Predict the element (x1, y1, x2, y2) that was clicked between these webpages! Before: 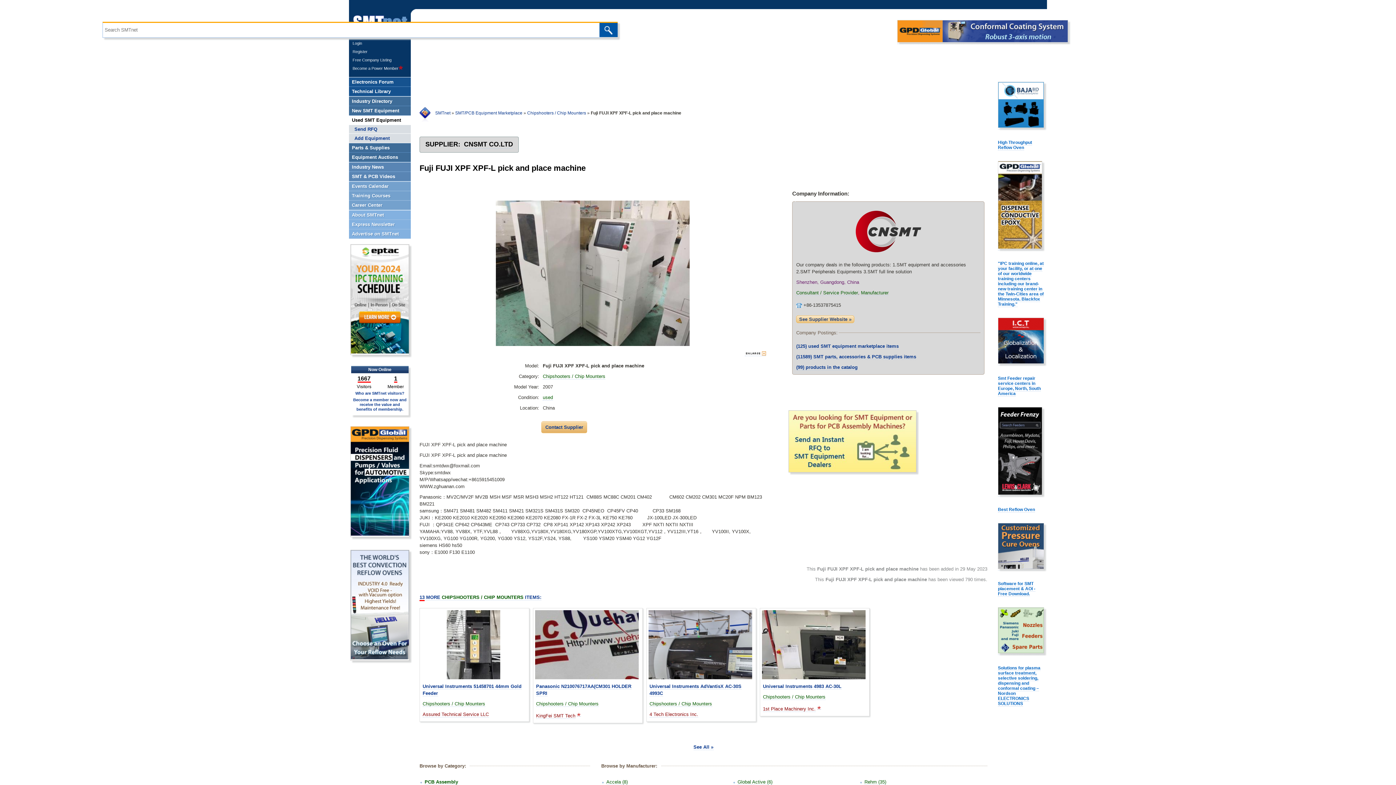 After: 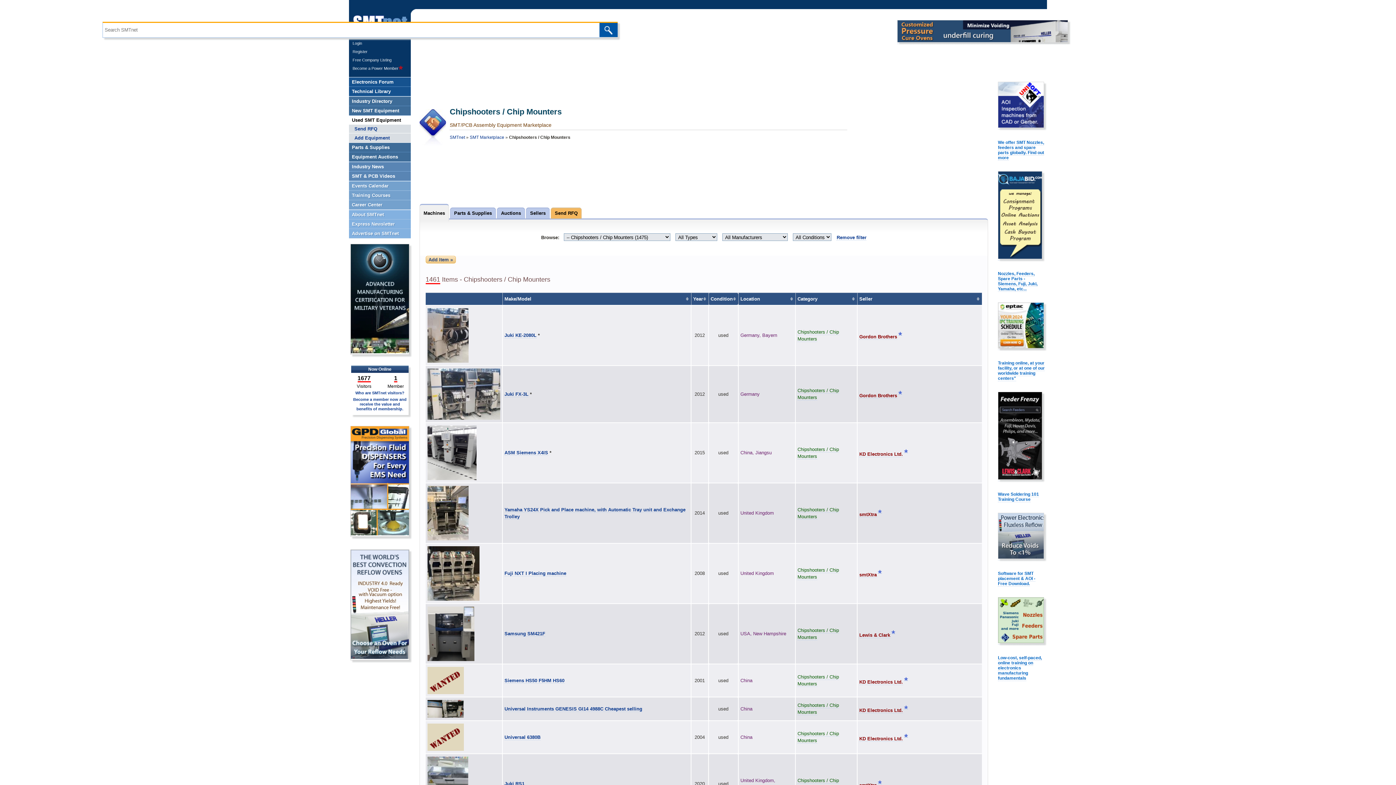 Action: label: Chipshooters / Chip Mounters bbox: (542, 373, 605, 379)